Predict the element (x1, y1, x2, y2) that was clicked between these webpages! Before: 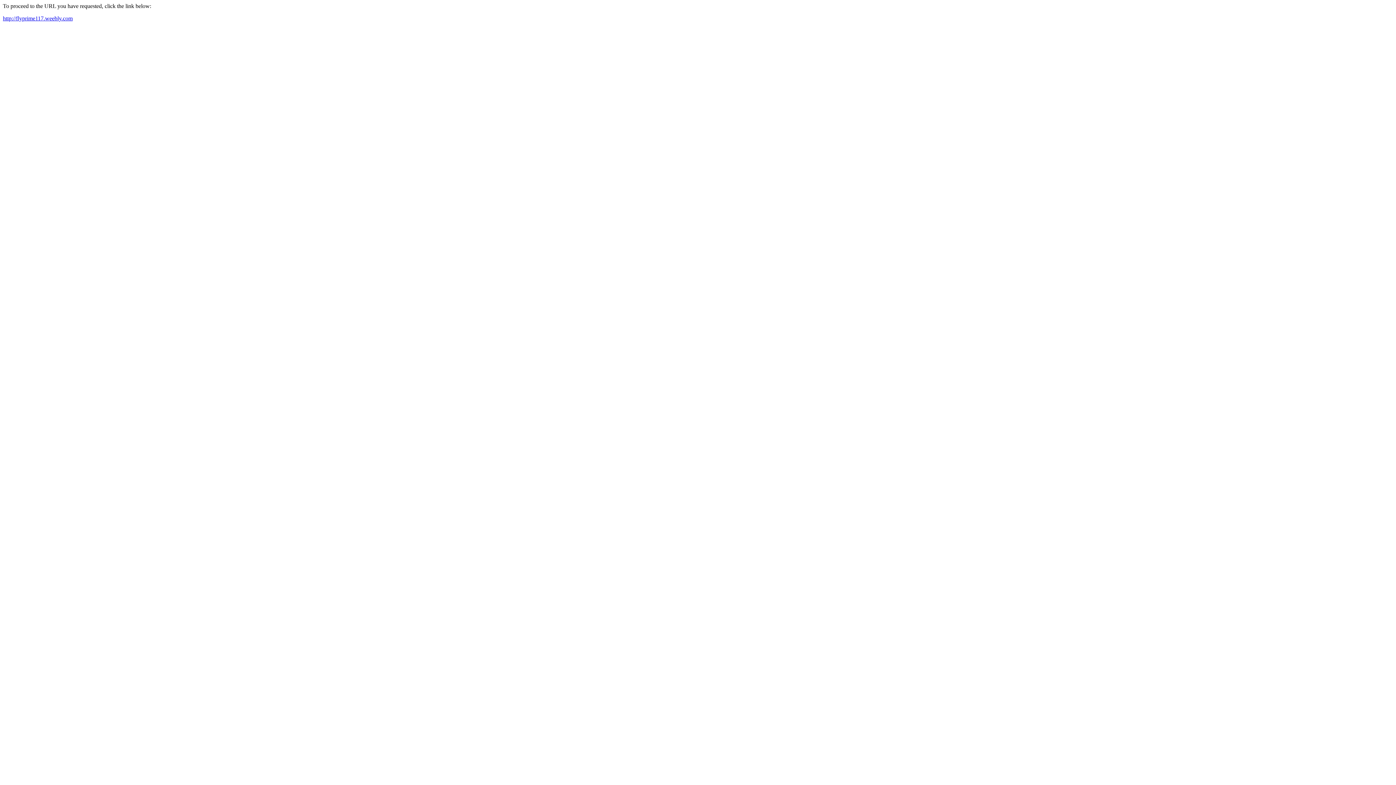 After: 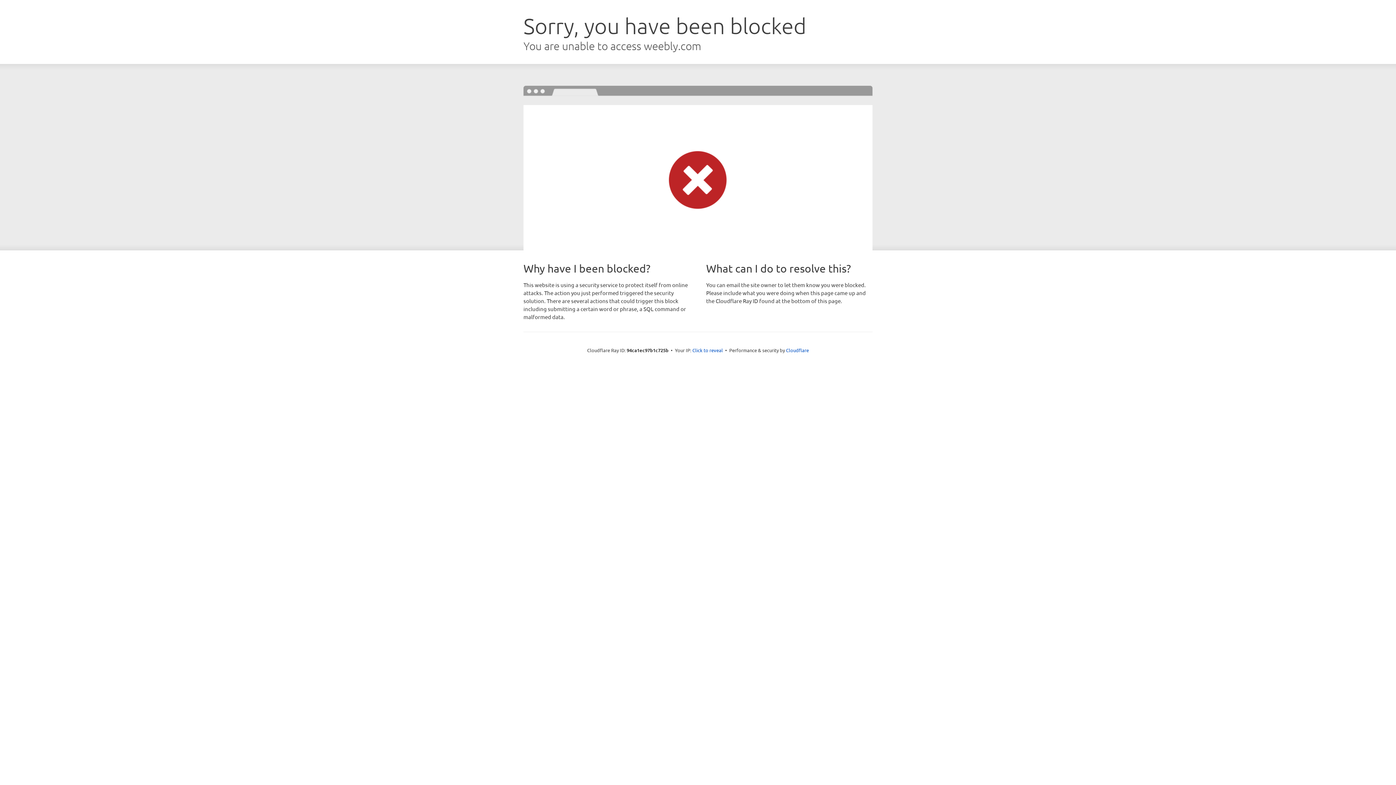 Action: bbox: (2, 15, 72, 21) label: http://flyprime117.weebly.com